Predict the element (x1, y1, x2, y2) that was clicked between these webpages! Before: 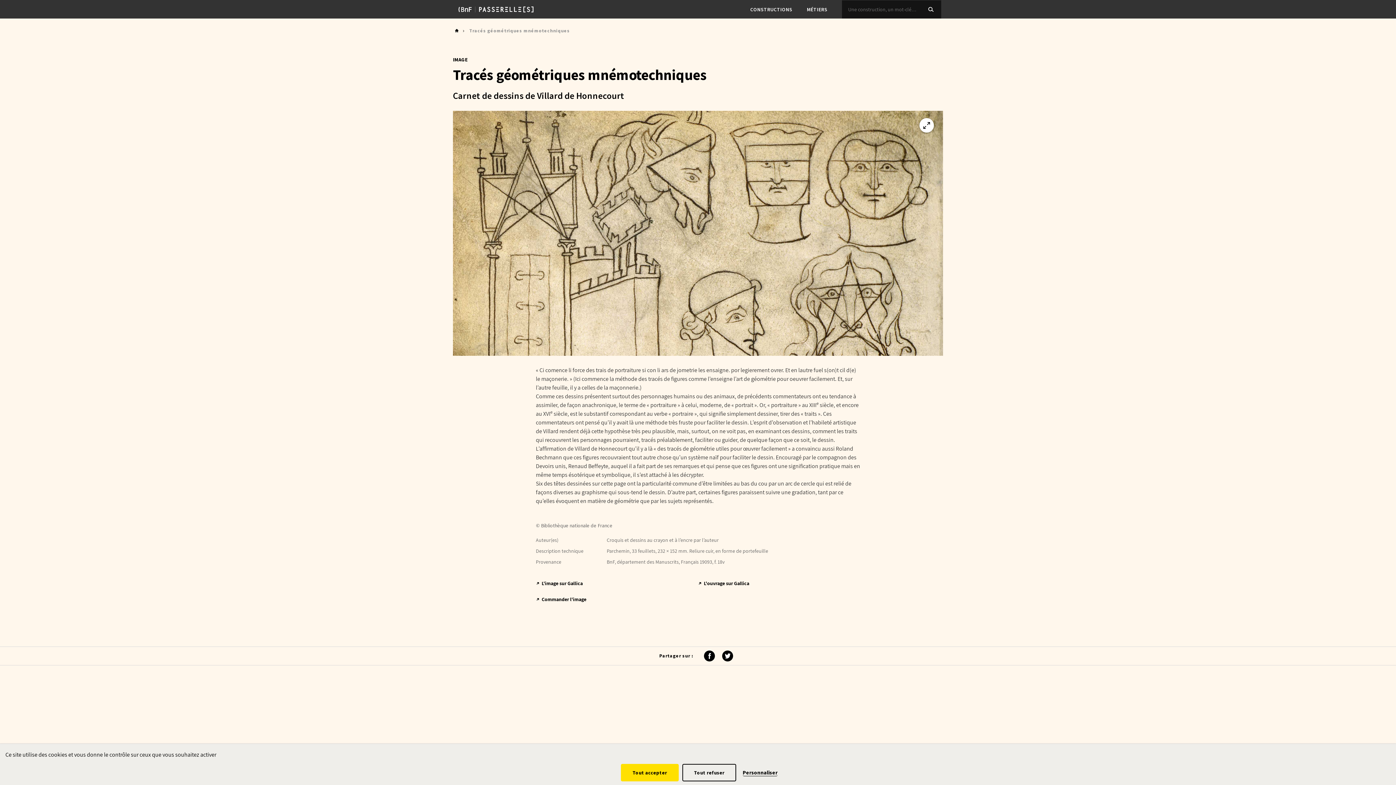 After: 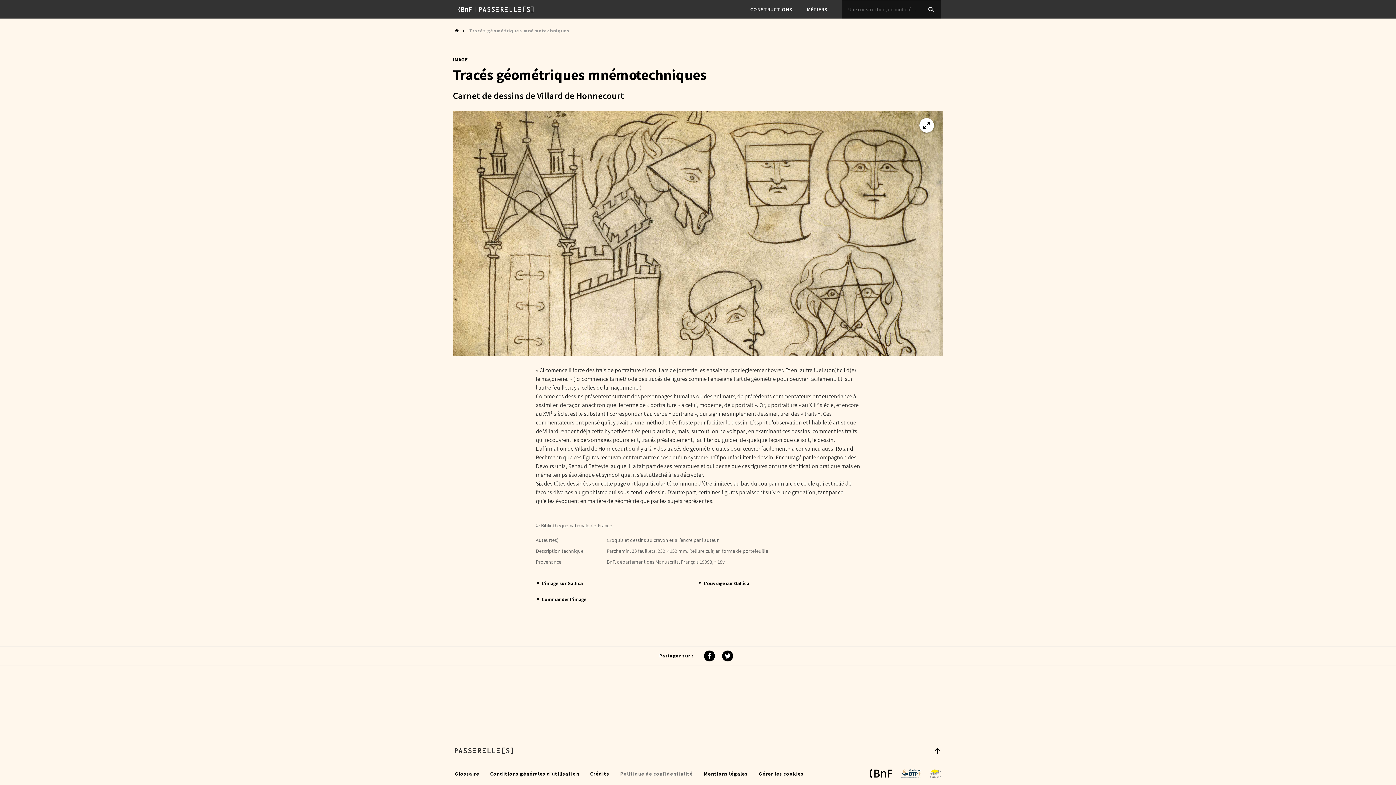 Action: label: Cookies : Tout accepter bbox: (621, 764, 678, 781)